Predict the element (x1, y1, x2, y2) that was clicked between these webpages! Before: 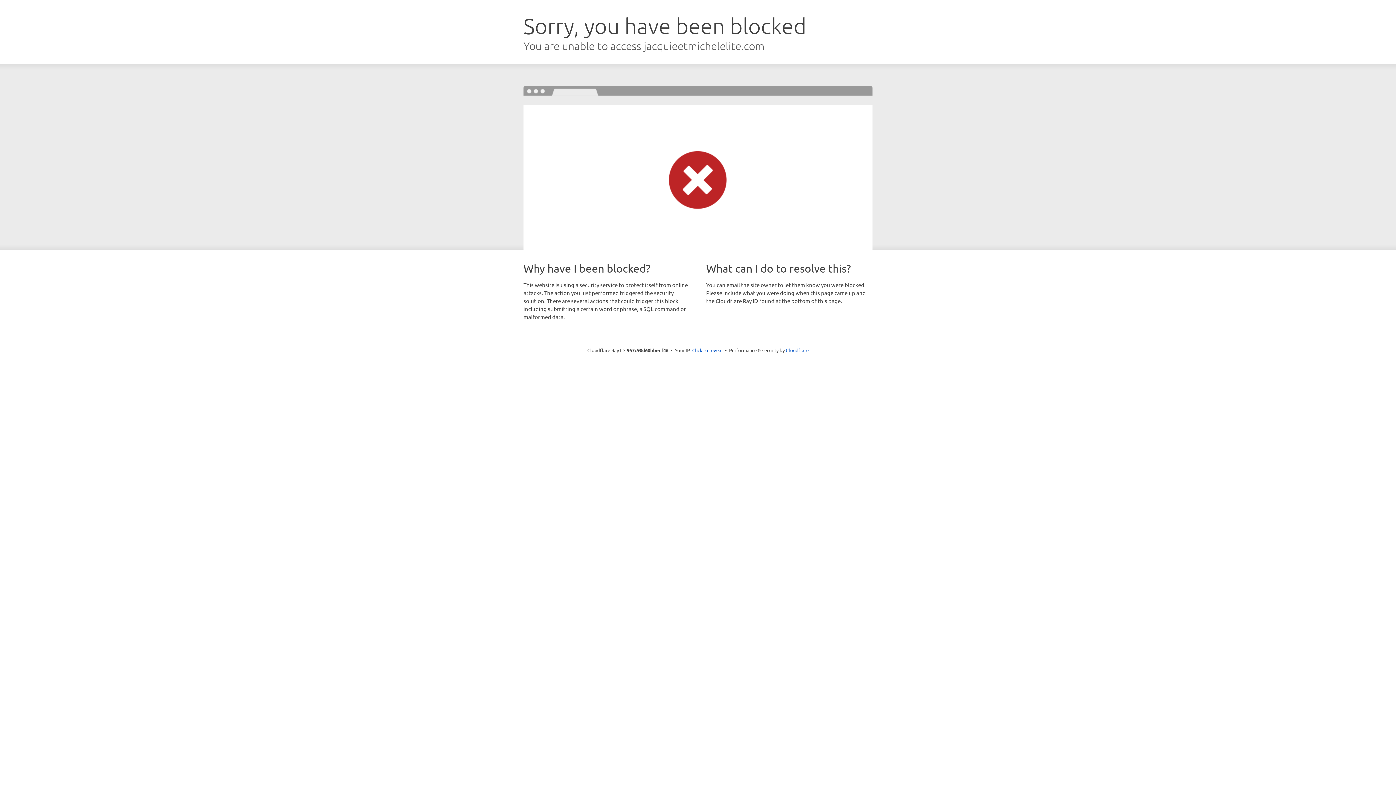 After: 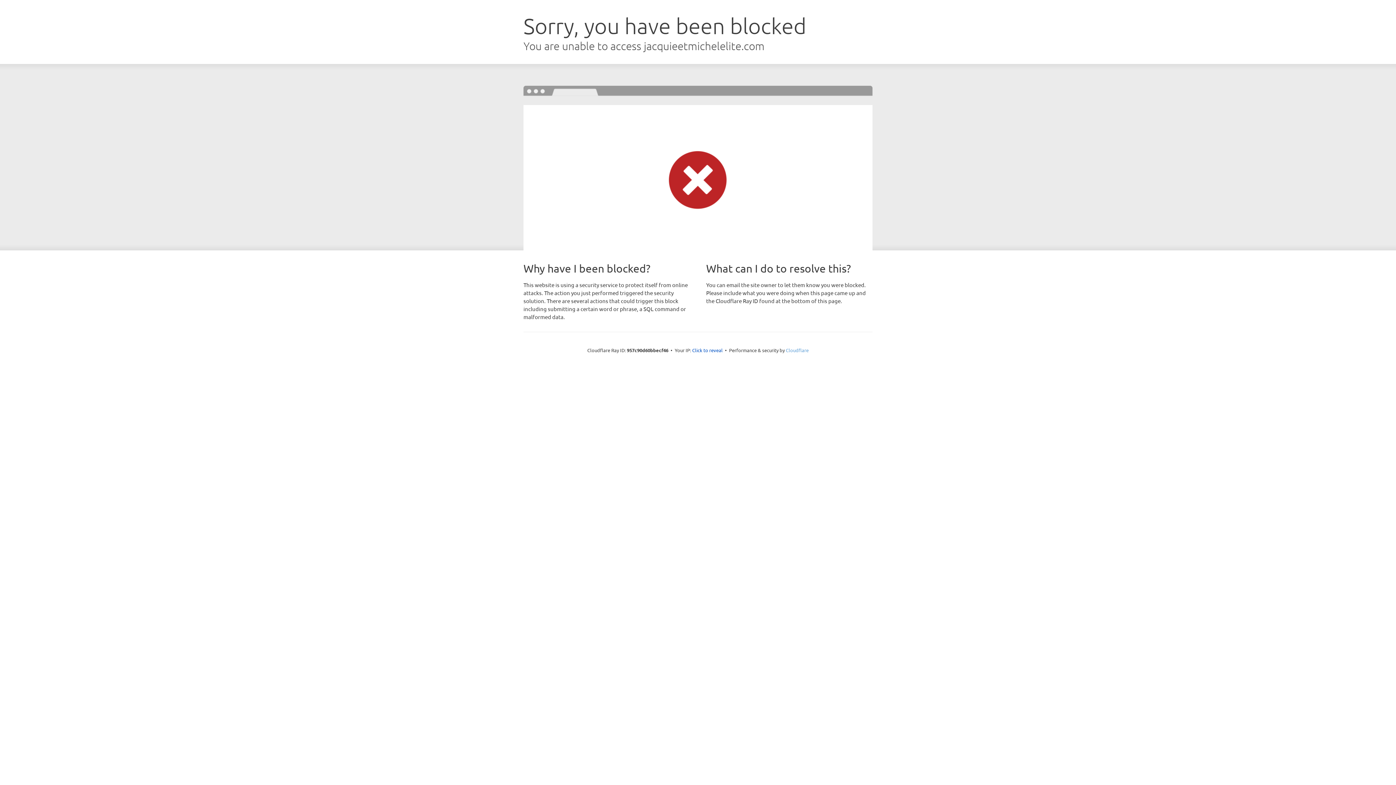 Action: label: Cloudflare bbox: (786, 347, 808, 353)